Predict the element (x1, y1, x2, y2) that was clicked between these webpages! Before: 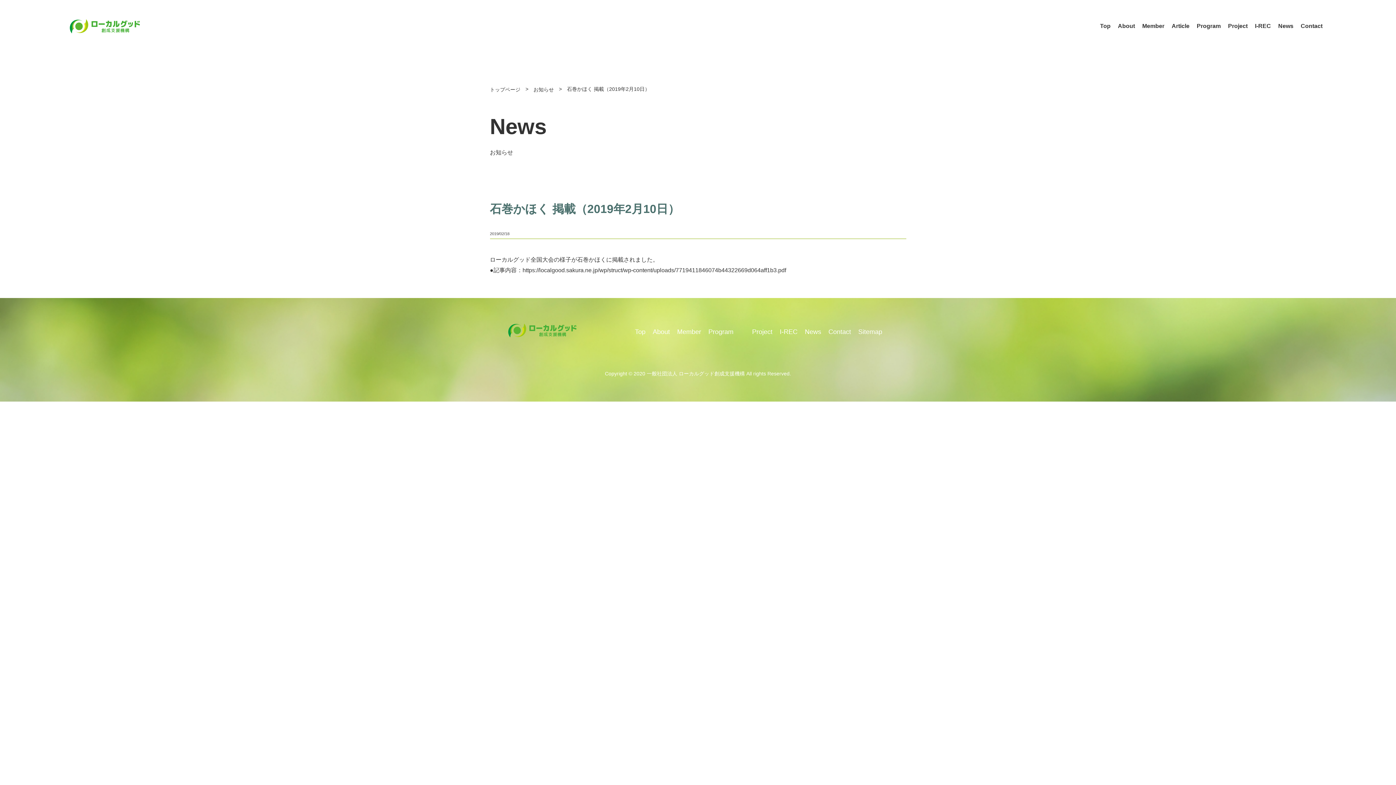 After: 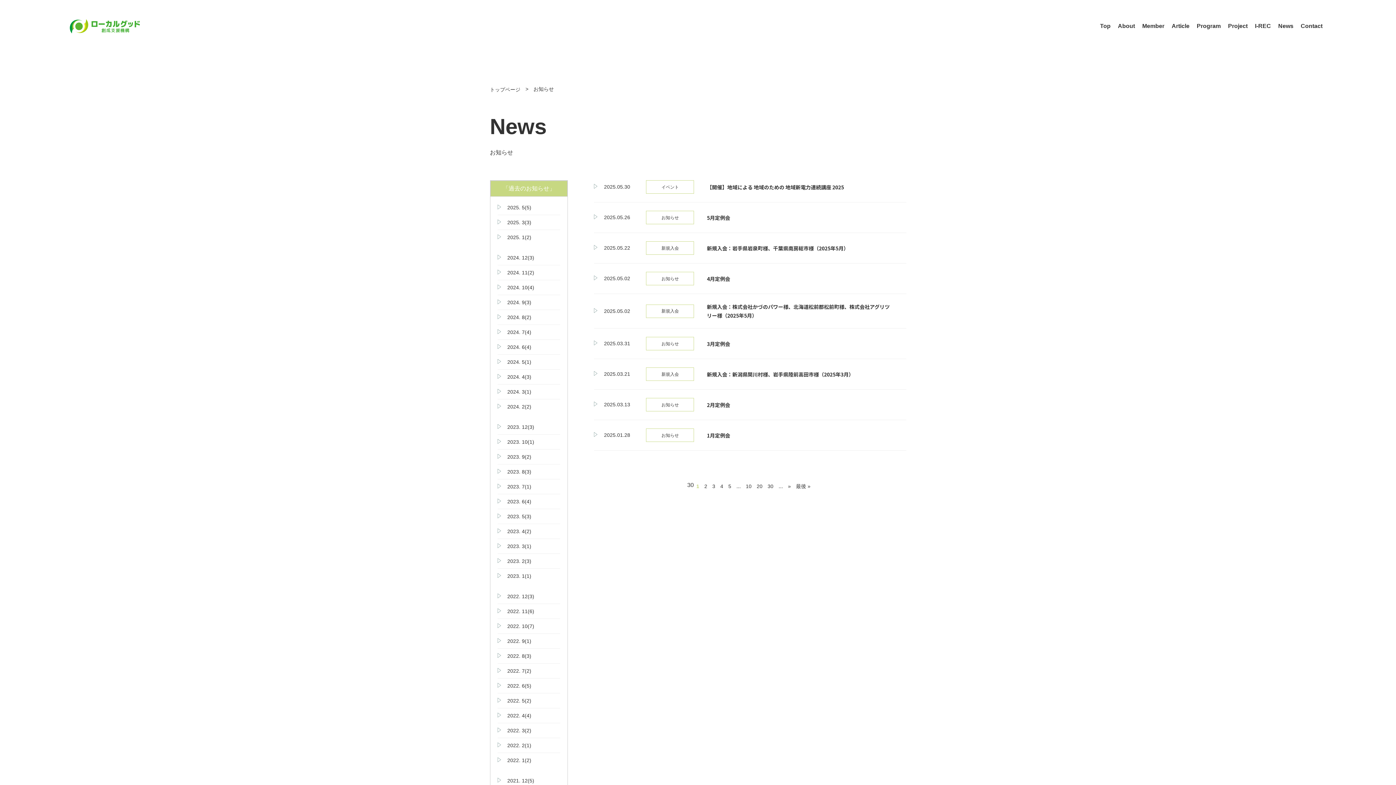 Action: label: お知らせ bbox: (533, 86, 554, 92)